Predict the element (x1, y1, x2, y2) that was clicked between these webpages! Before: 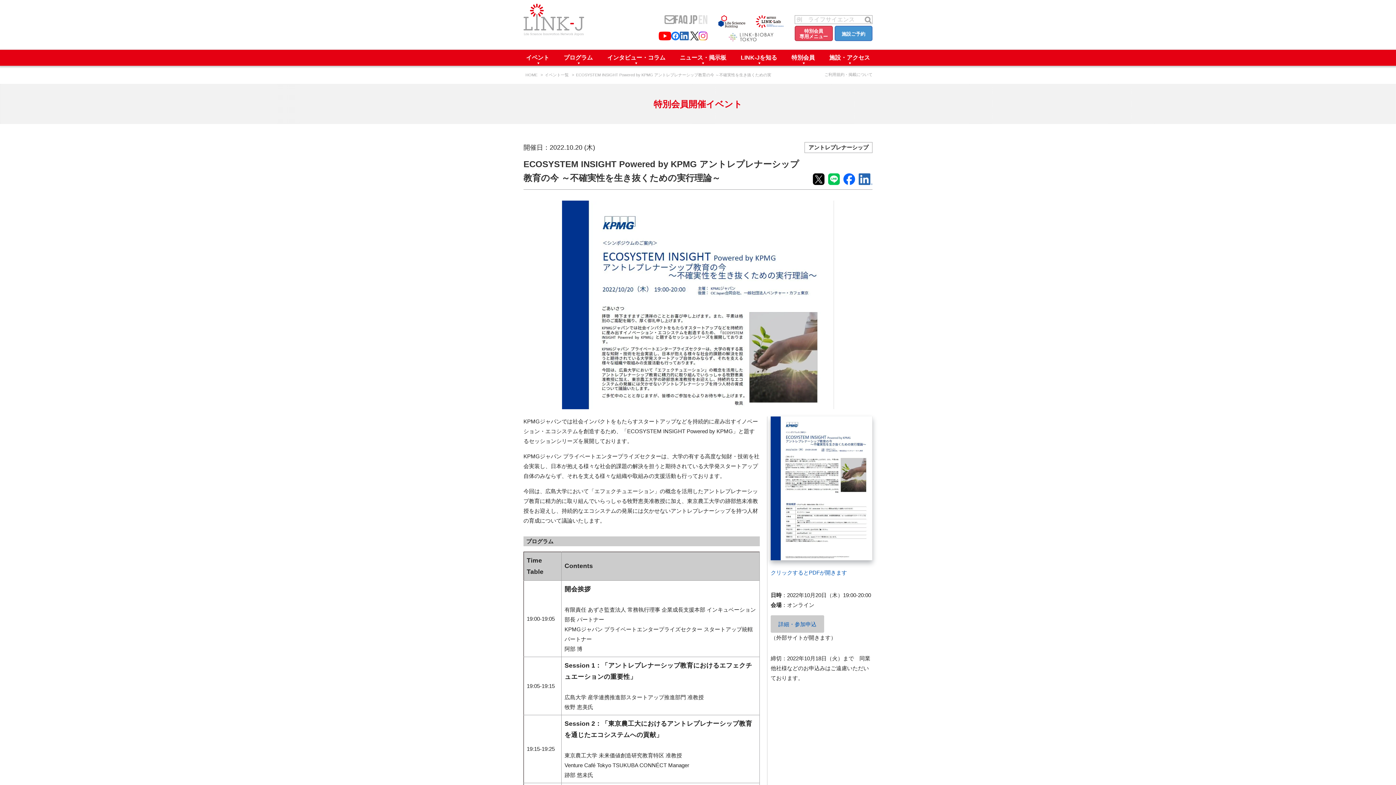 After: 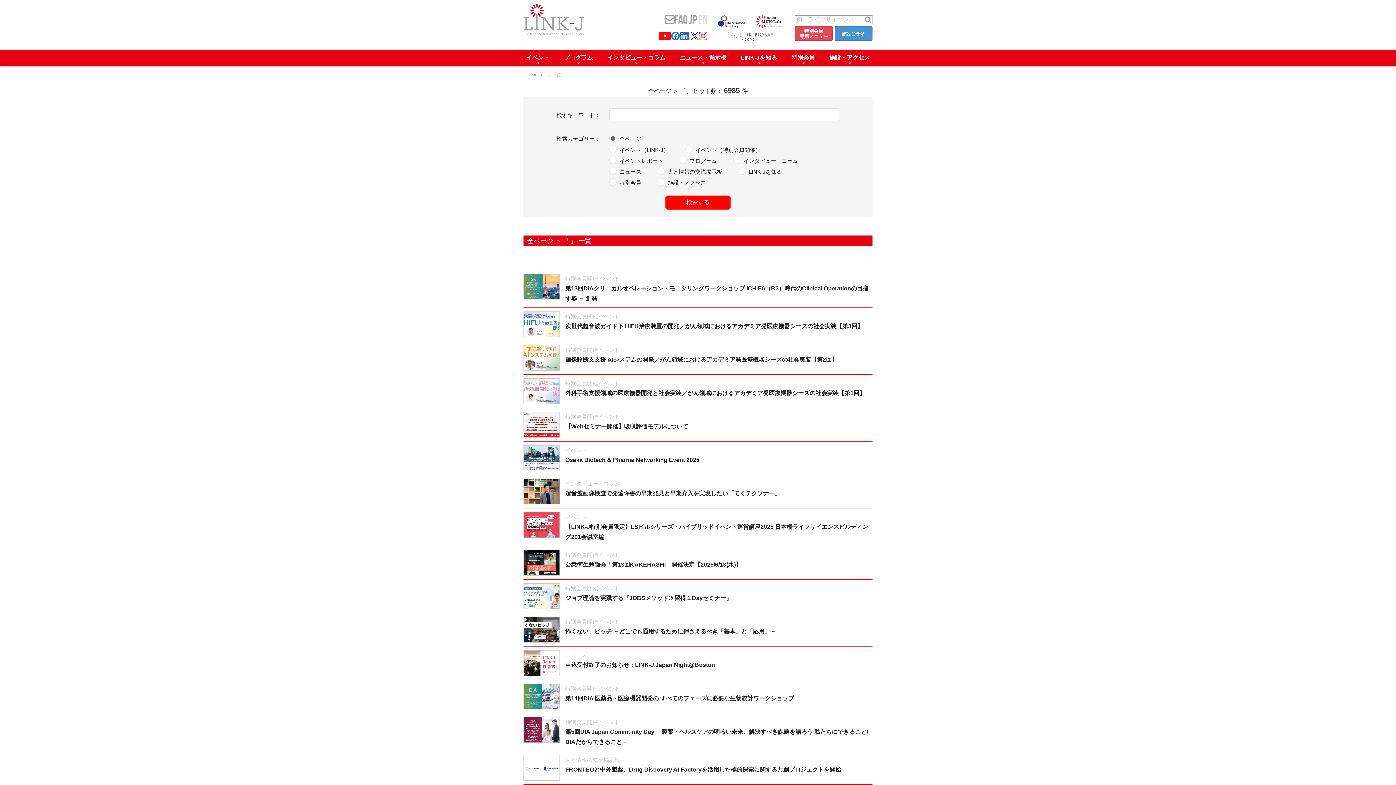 Action: label: 検索する bbox: (864, 15, 872, 24)